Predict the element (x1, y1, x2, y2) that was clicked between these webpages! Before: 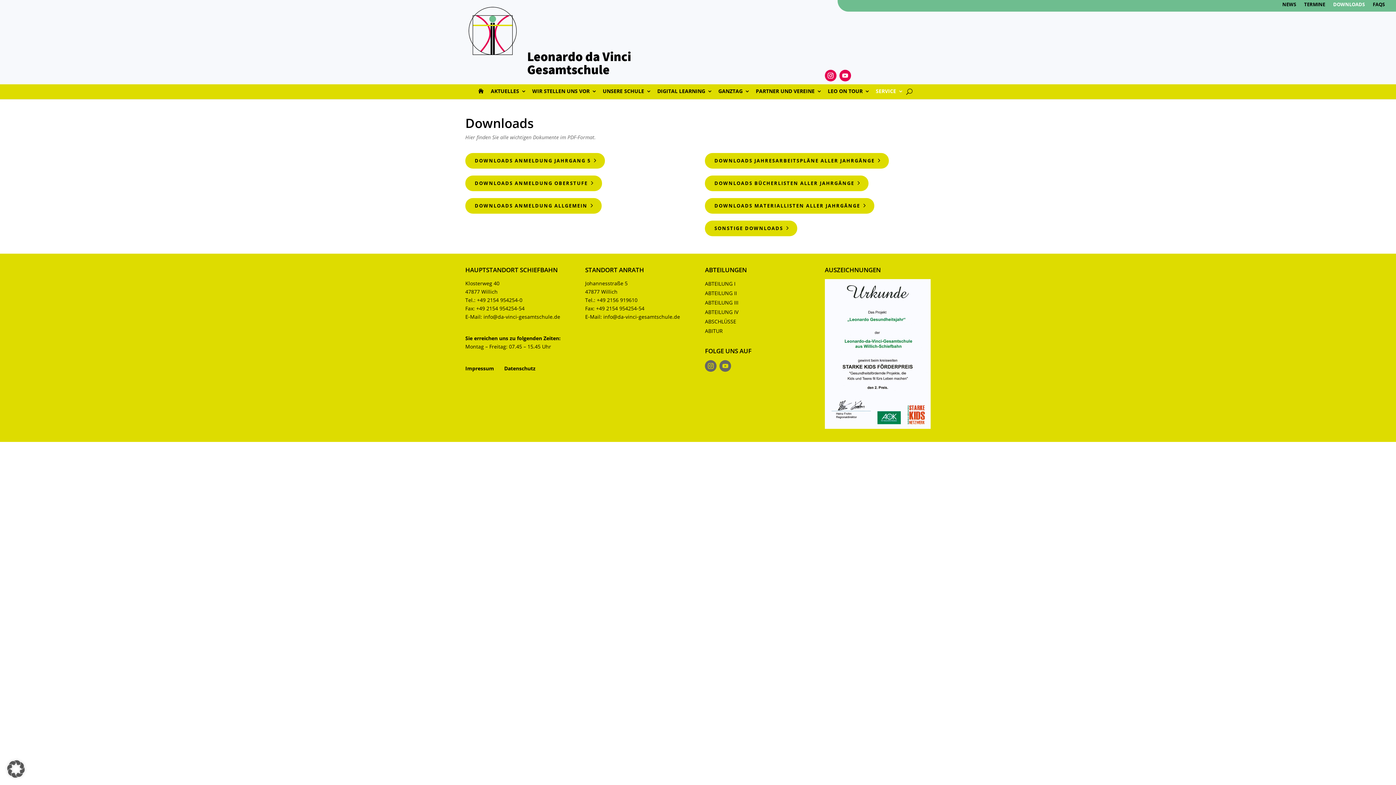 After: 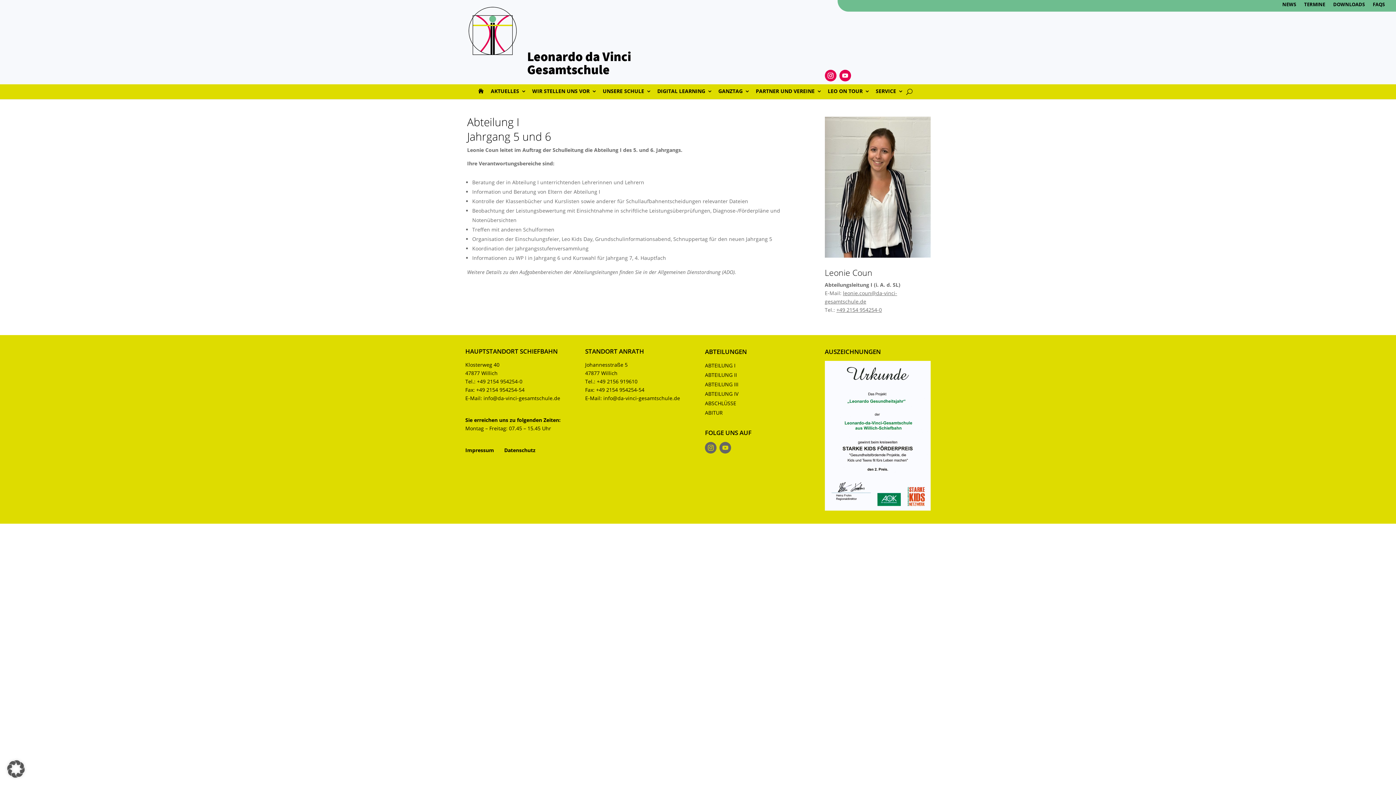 Action: label: ABTEILUNG I bbox: (705, 280, 735, 287)